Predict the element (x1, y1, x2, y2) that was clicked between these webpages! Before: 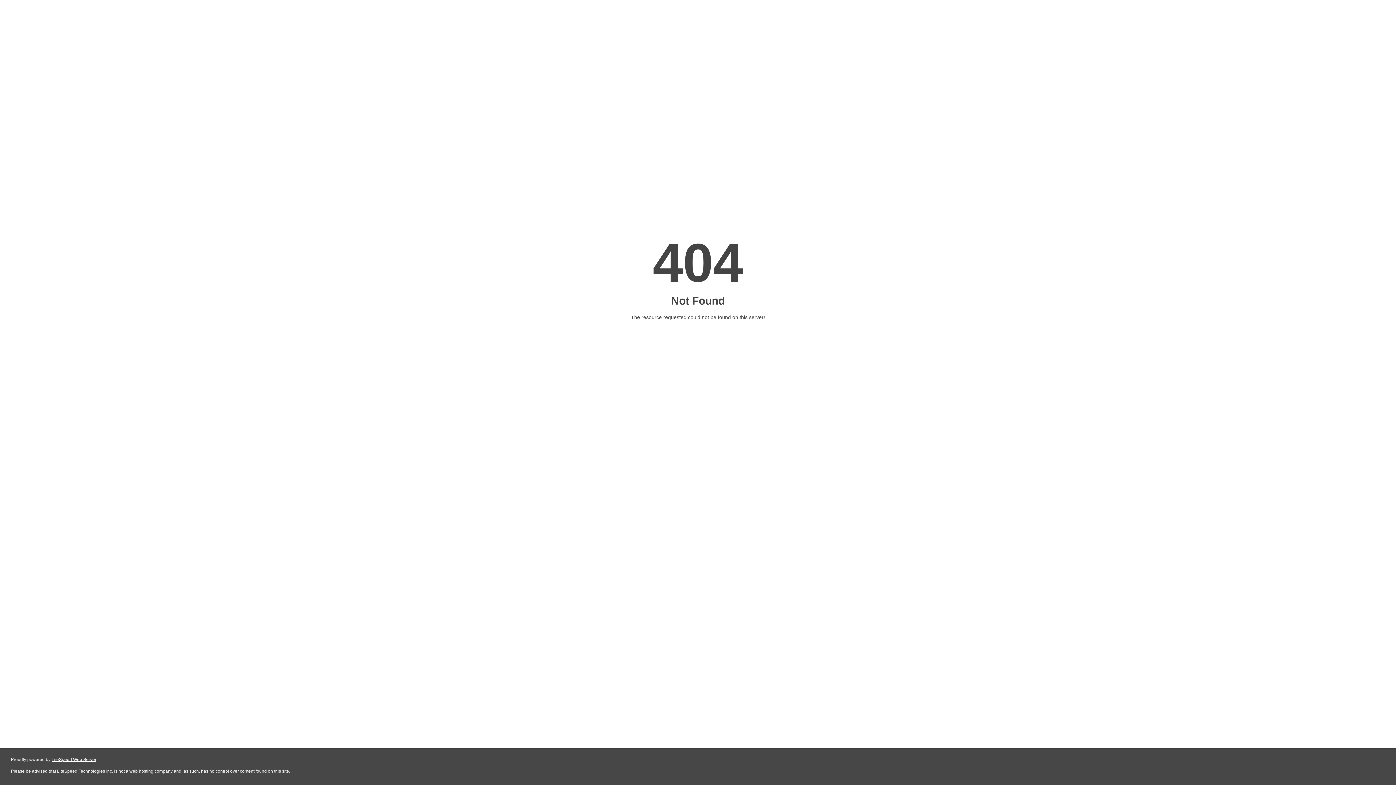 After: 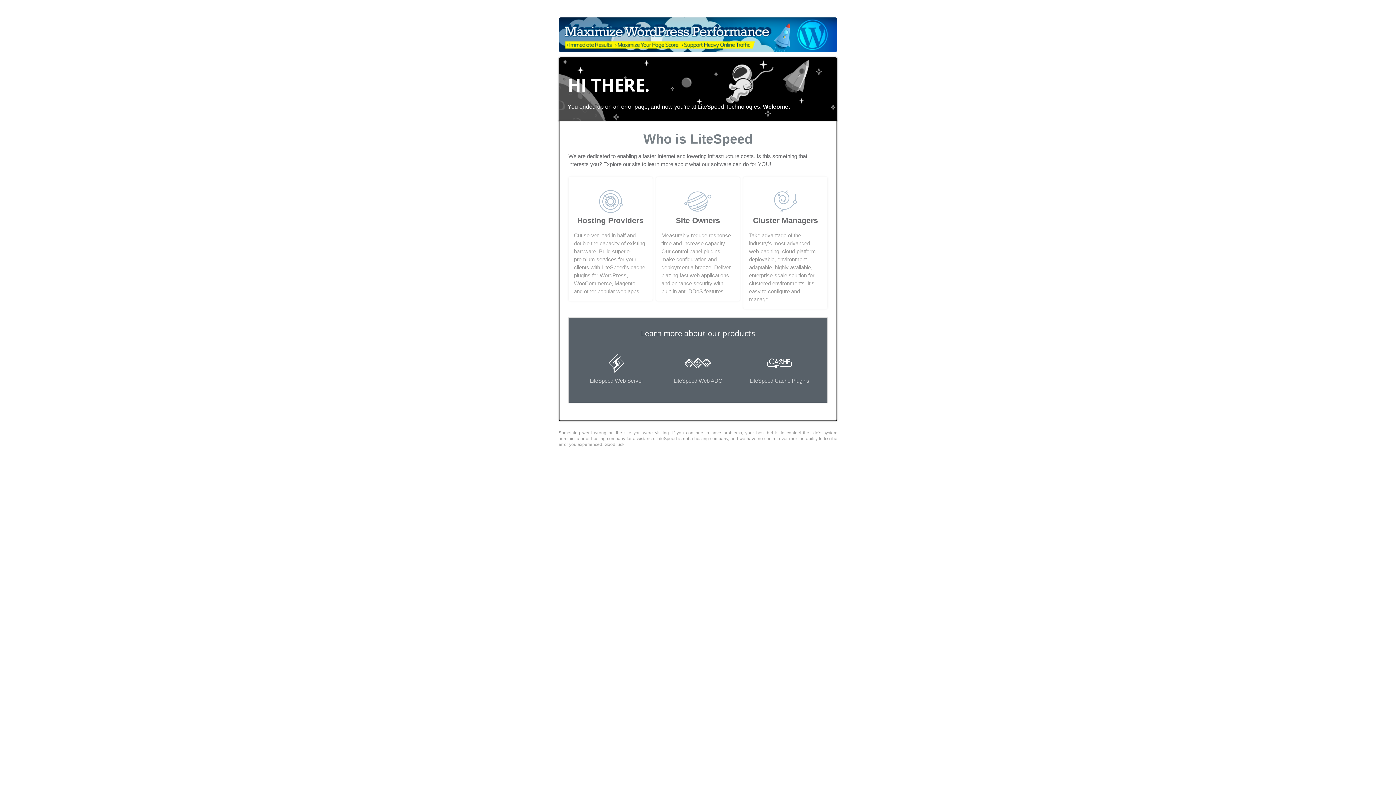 Action: bbox: (51, 757, 96, 762) label: LiteSpeed Web Server